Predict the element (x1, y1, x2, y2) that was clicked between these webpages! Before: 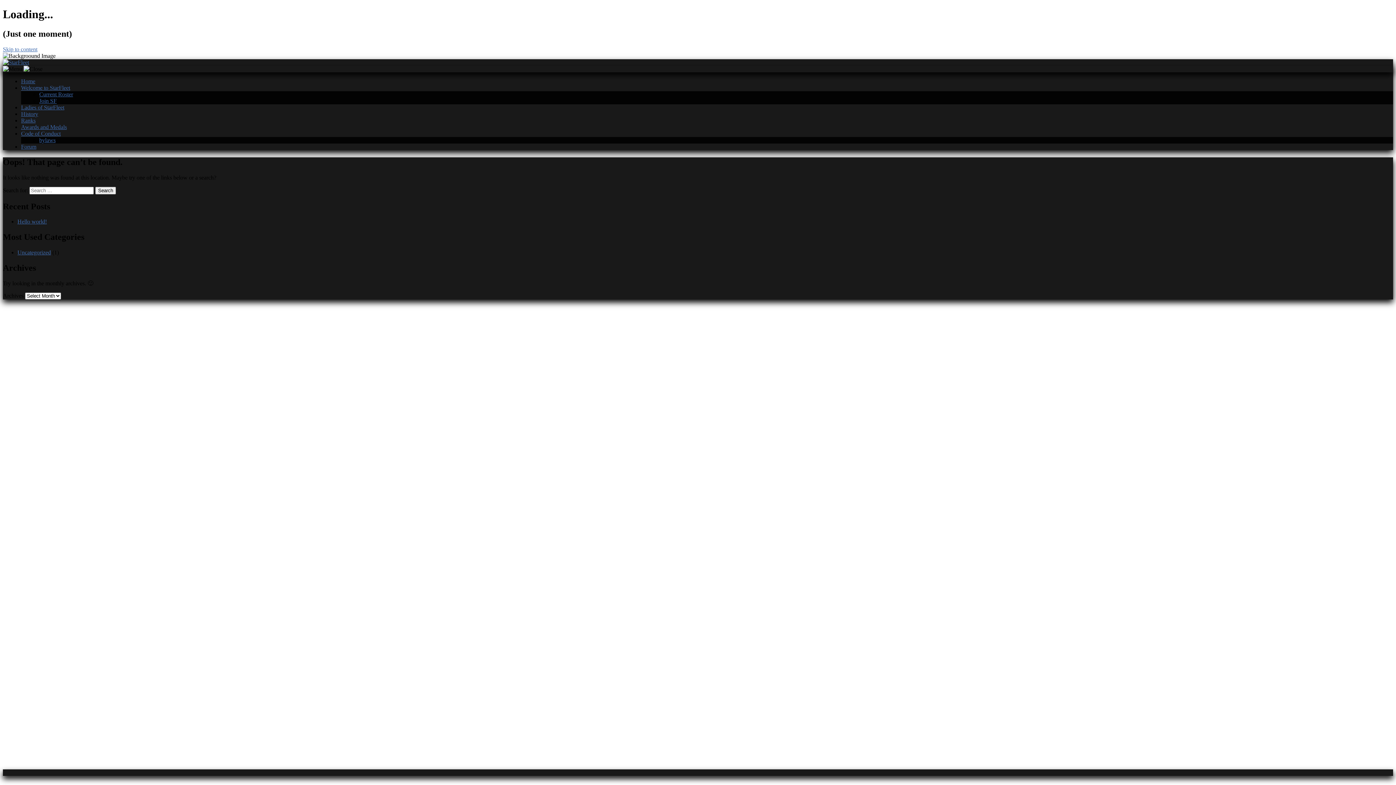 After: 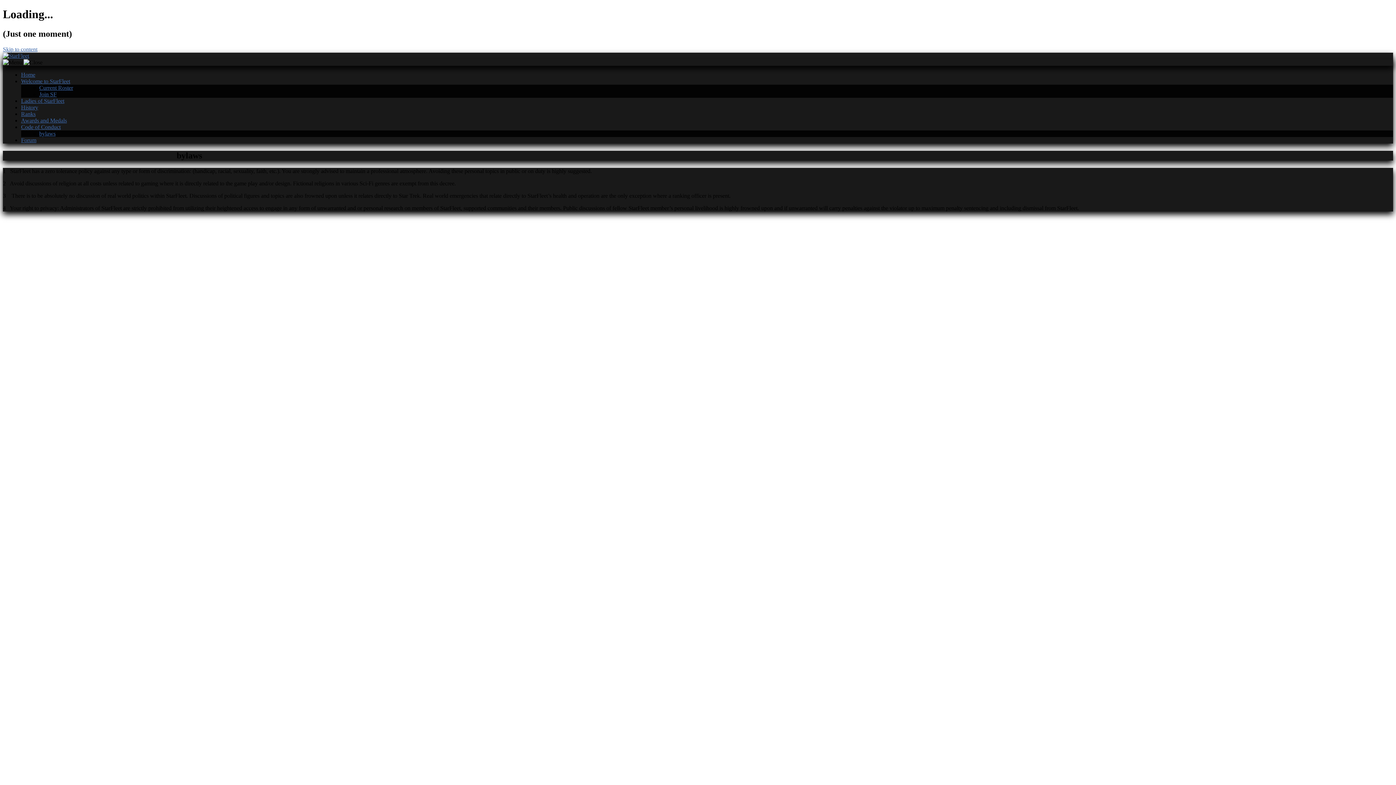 Action: label: bylaws bbox: (39, 137, 55, 143)